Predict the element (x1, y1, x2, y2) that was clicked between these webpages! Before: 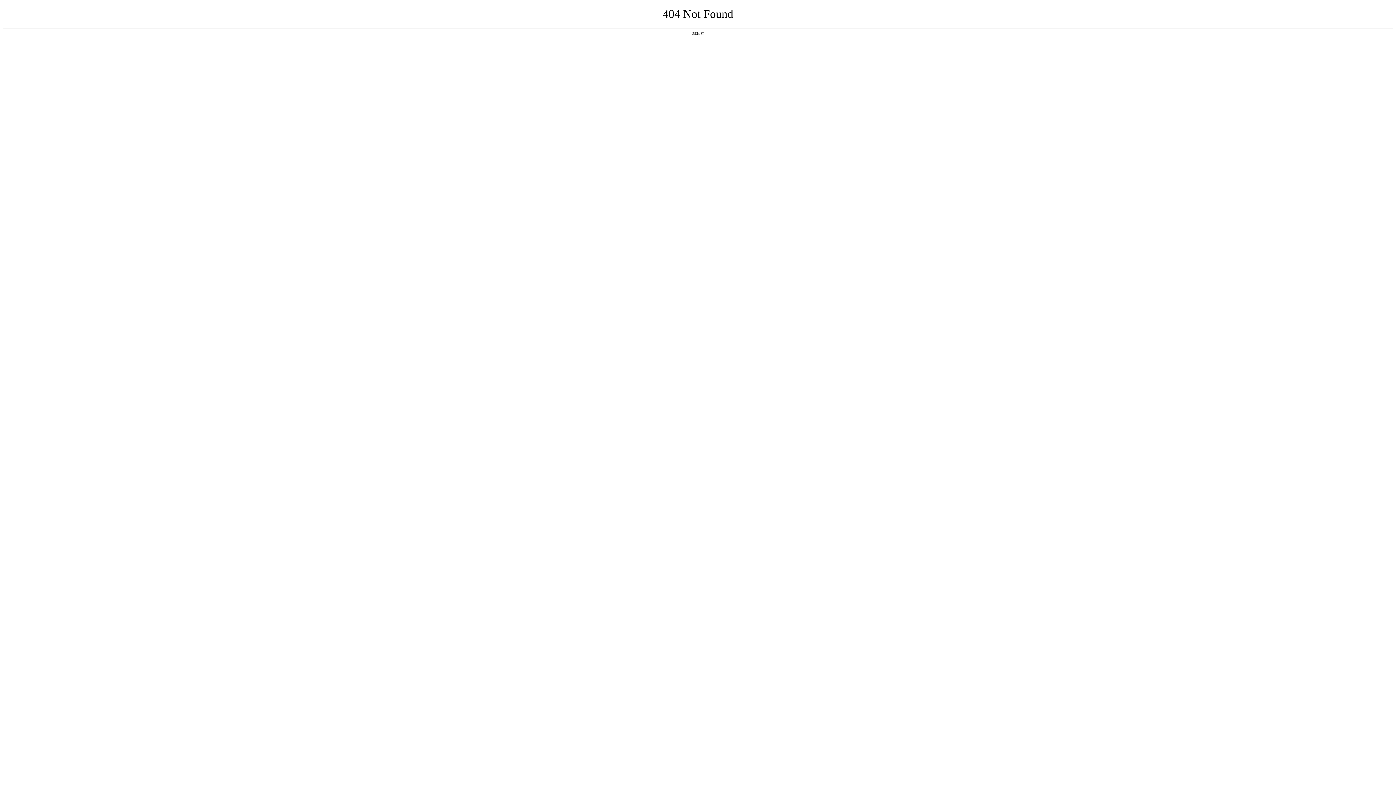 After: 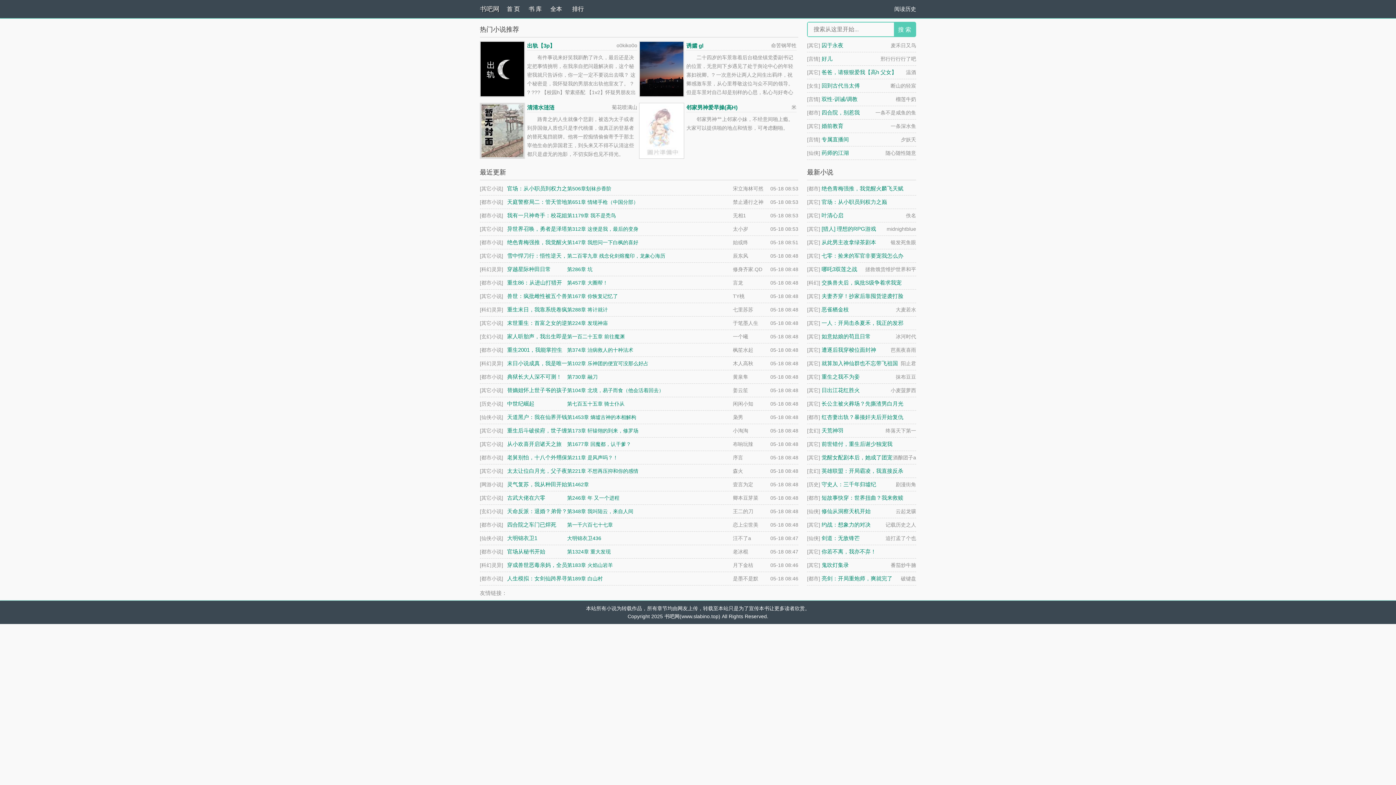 Action: label: 返回首页 bbox: (692, 31, 704, 35)